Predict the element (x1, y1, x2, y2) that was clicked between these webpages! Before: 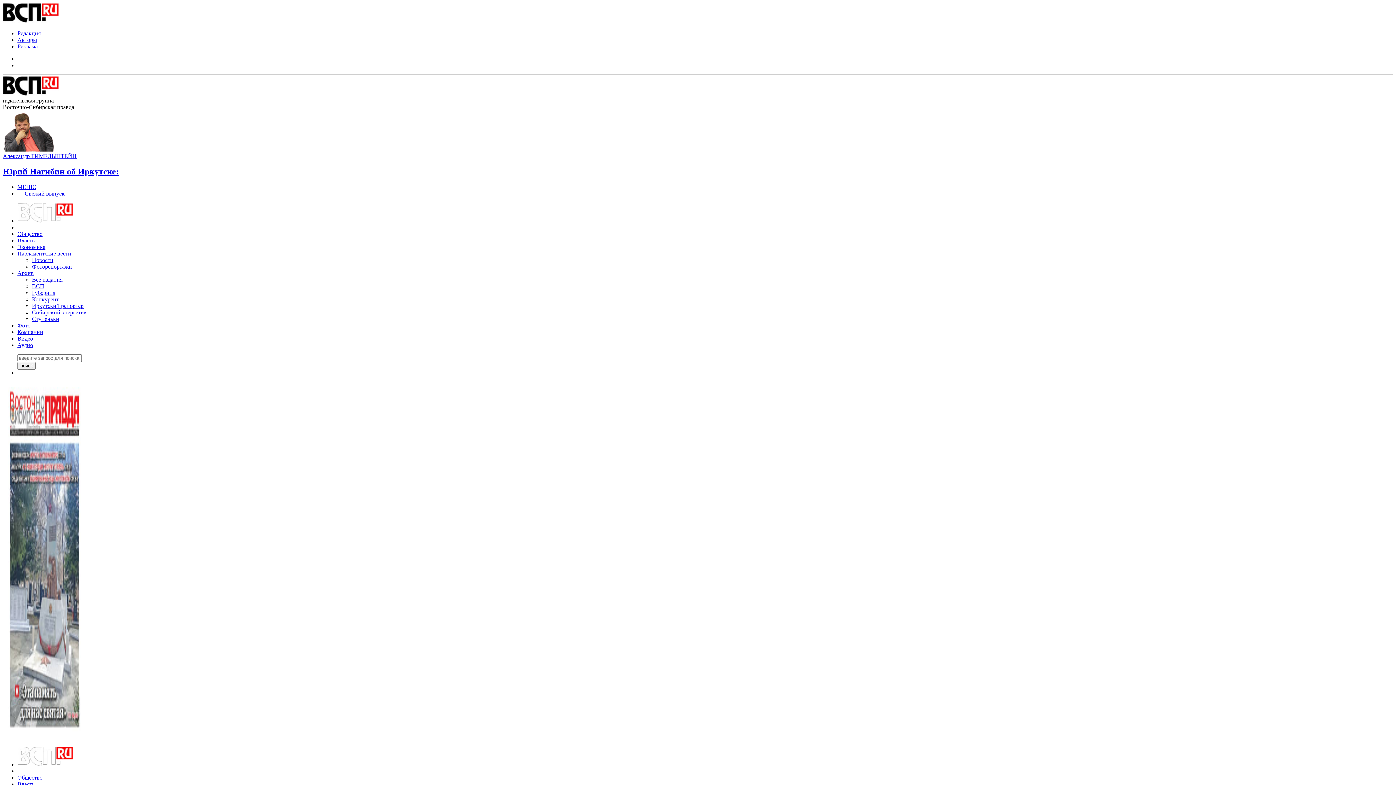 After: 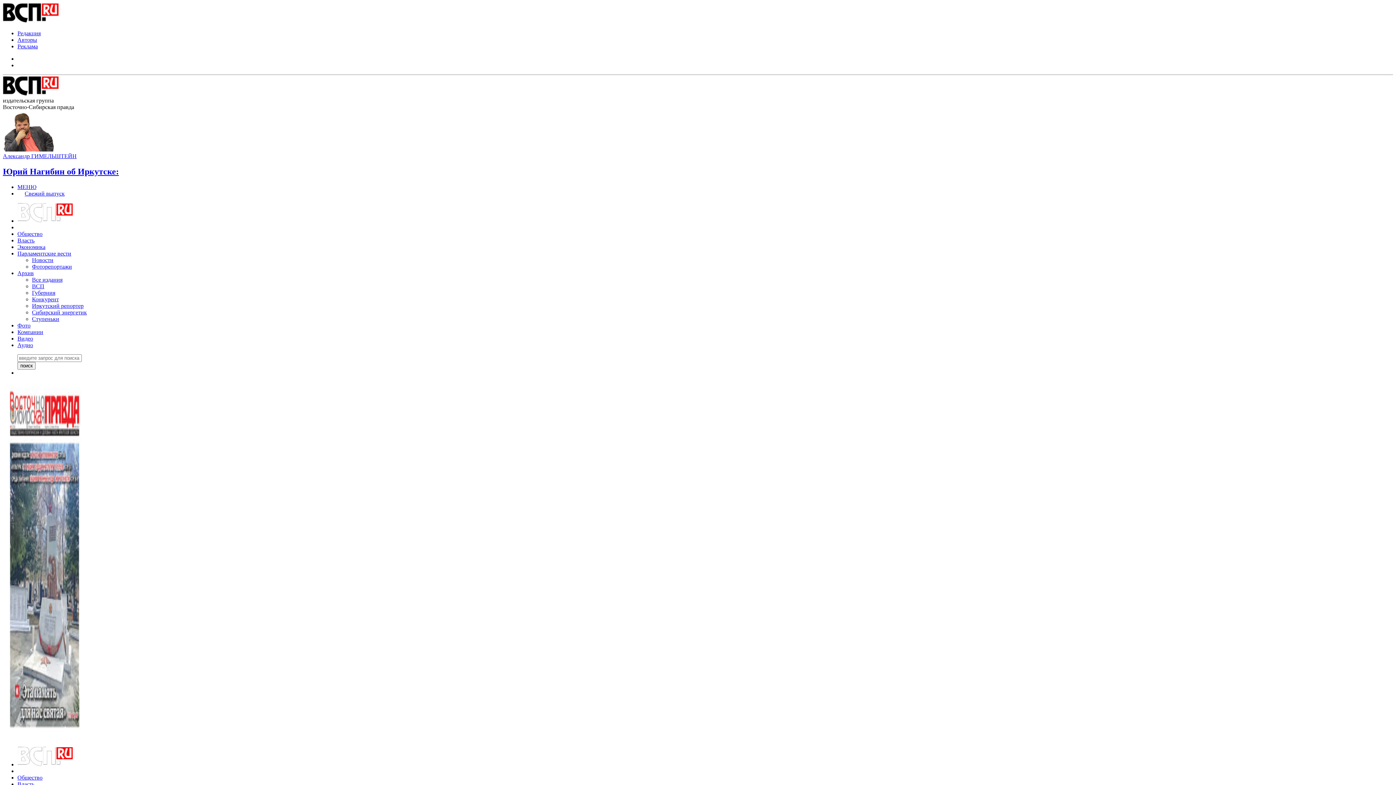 Action: bbox: (17, 781, 34, 787) label: Власть